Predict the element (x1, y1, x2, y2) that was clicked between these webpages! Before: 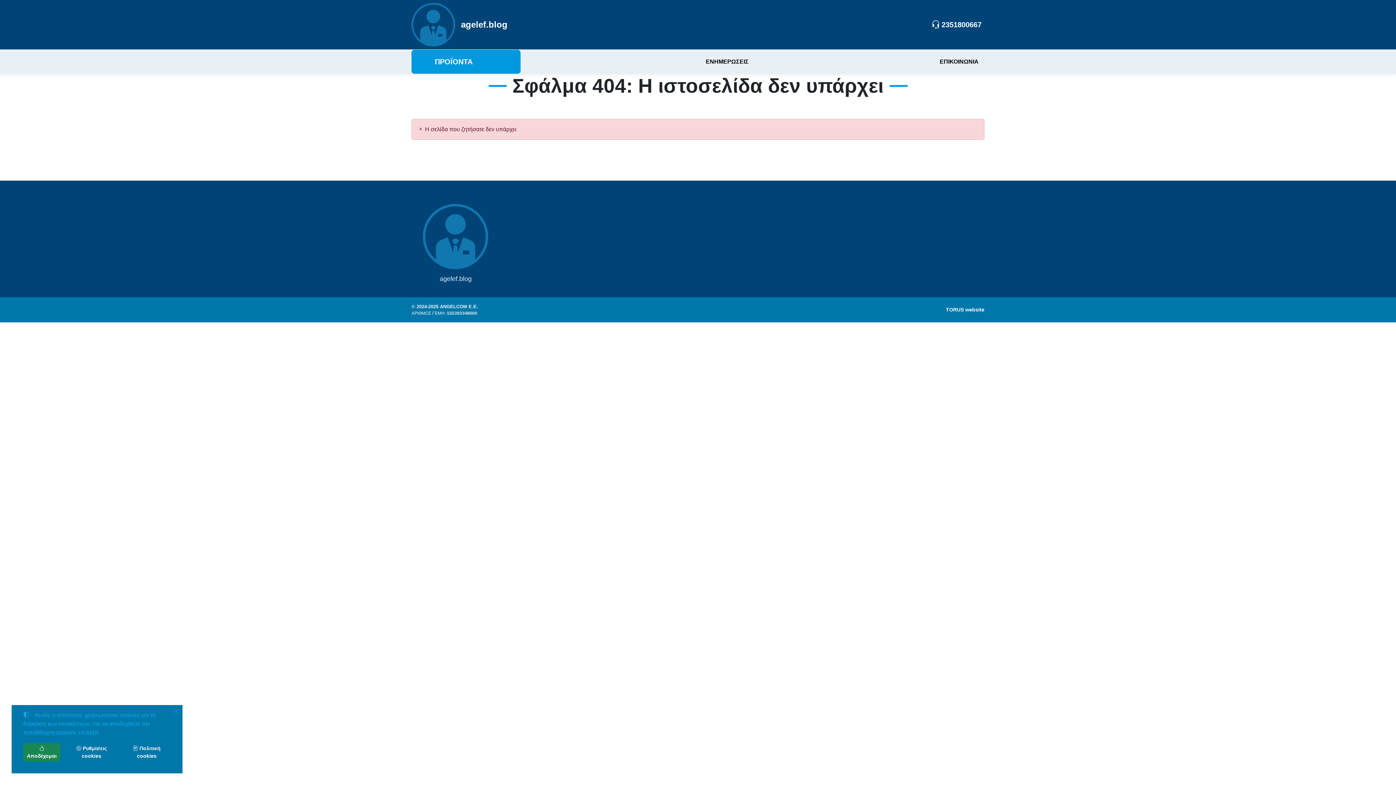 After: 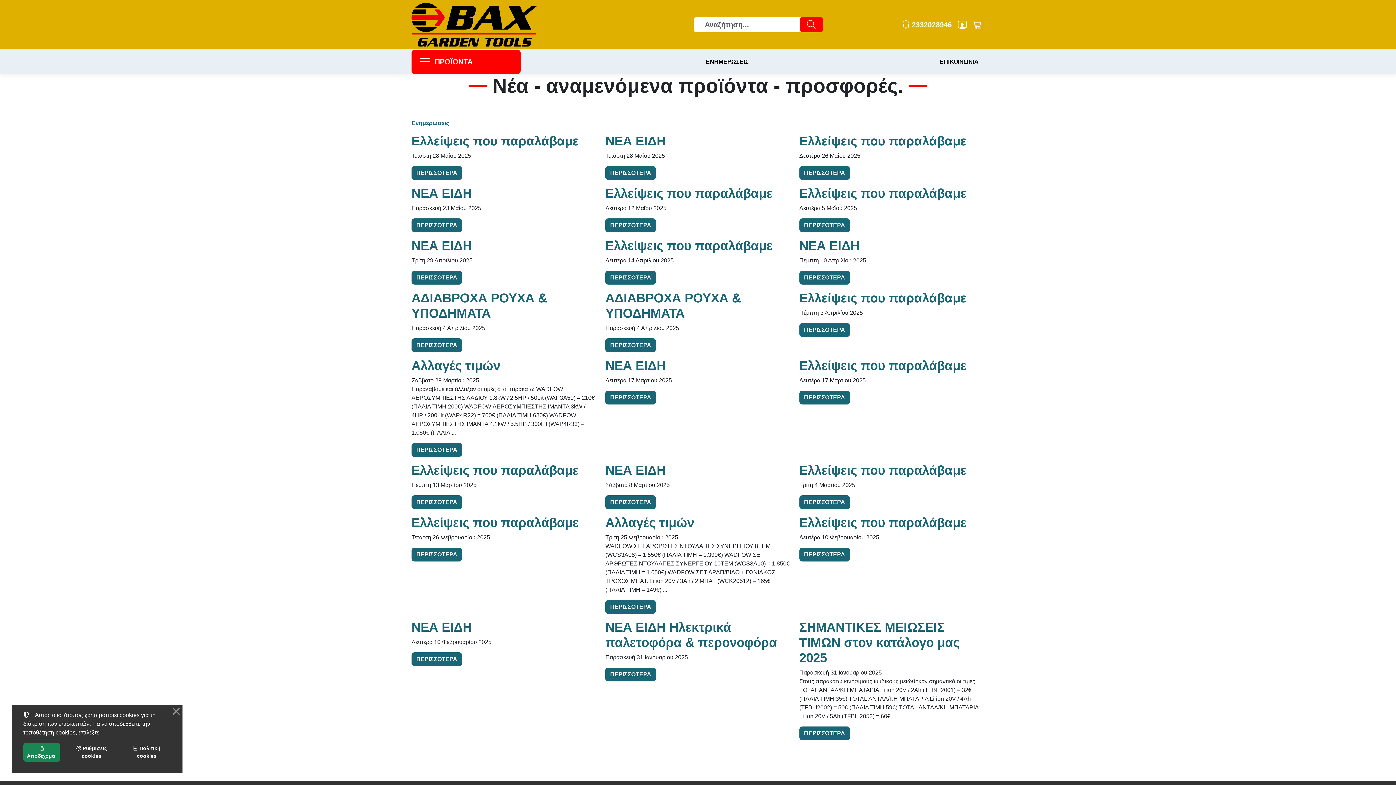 Action: bbox: (700, 50, 754, 72) label: ΕΝΗΜΕΡΩΣΕΙΣ